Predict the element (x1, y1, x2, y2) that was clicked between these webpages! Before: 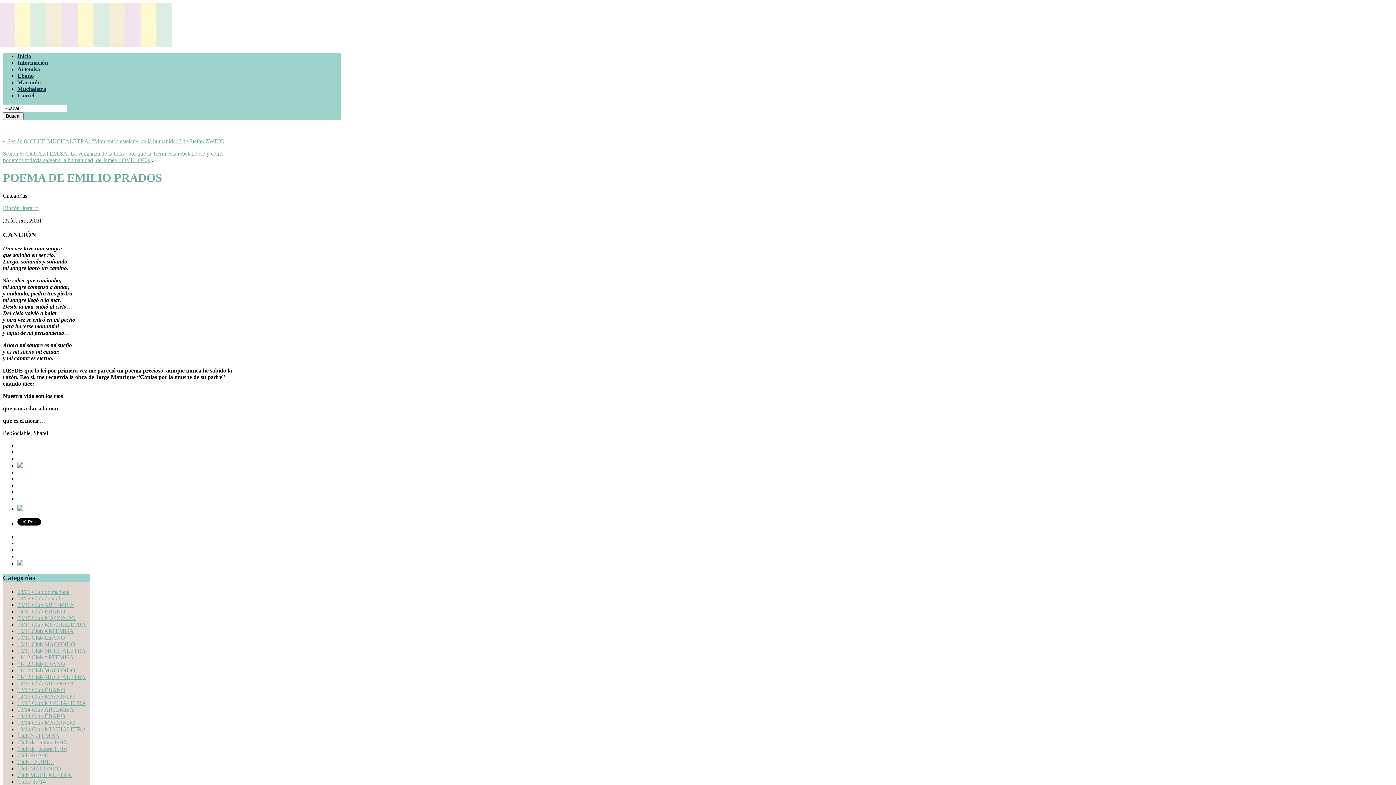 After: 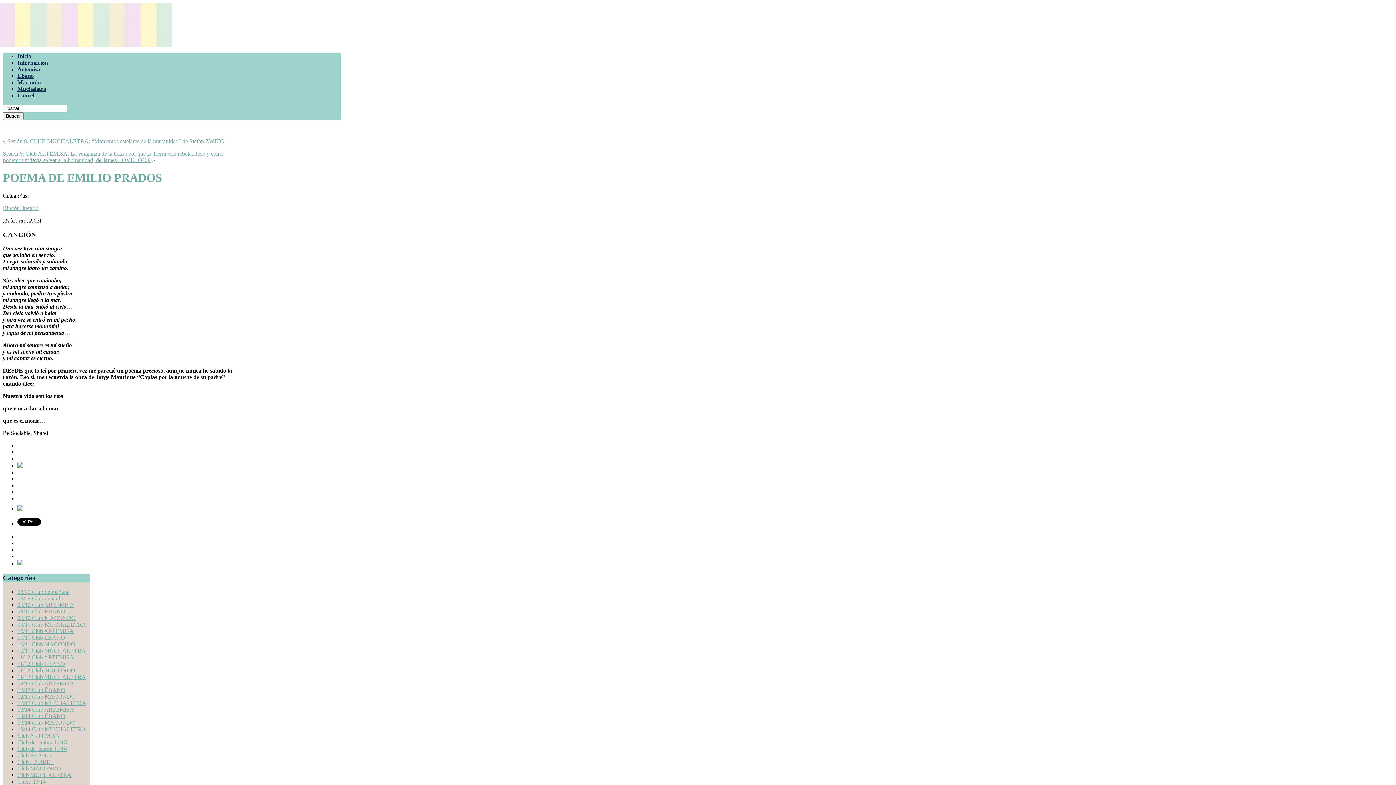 Action: bbox: (17, 463, 23, 469)